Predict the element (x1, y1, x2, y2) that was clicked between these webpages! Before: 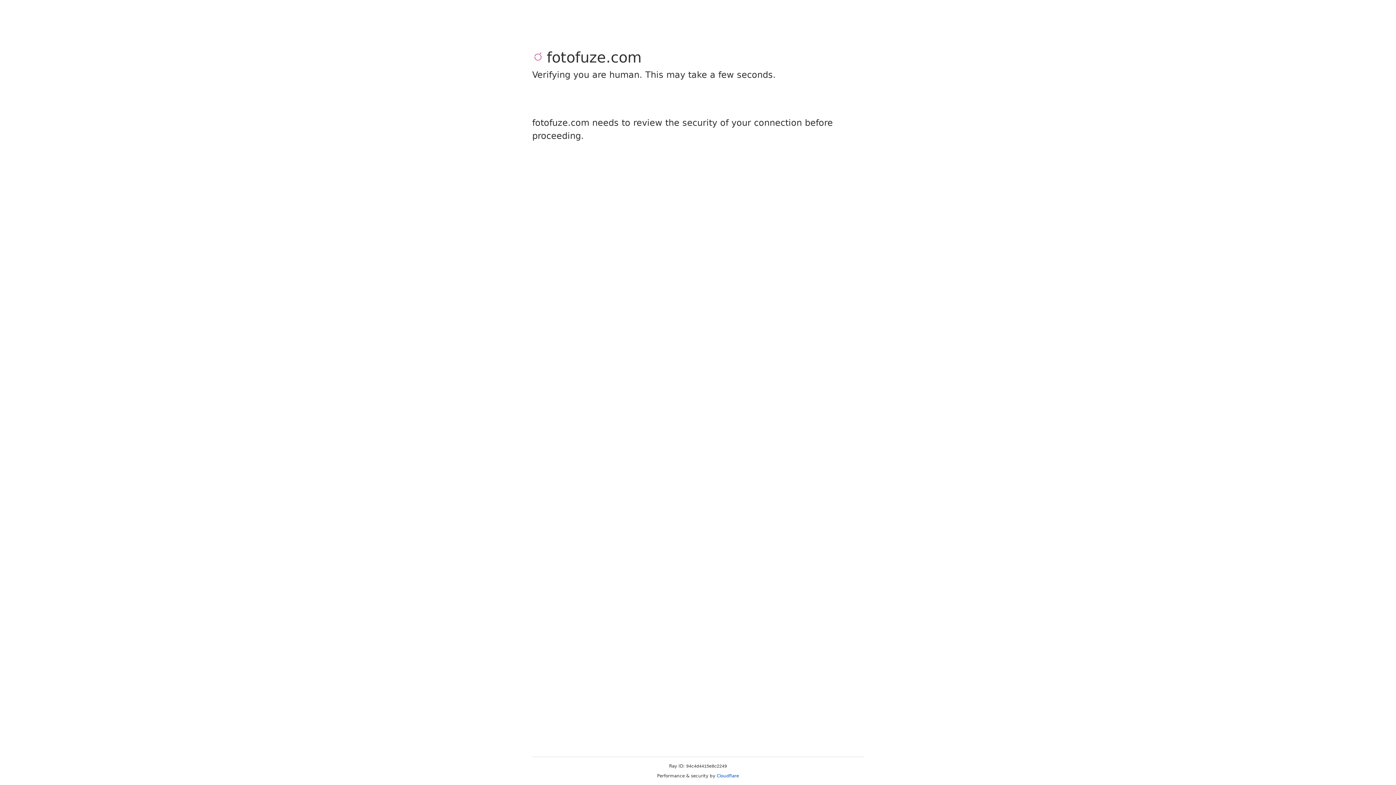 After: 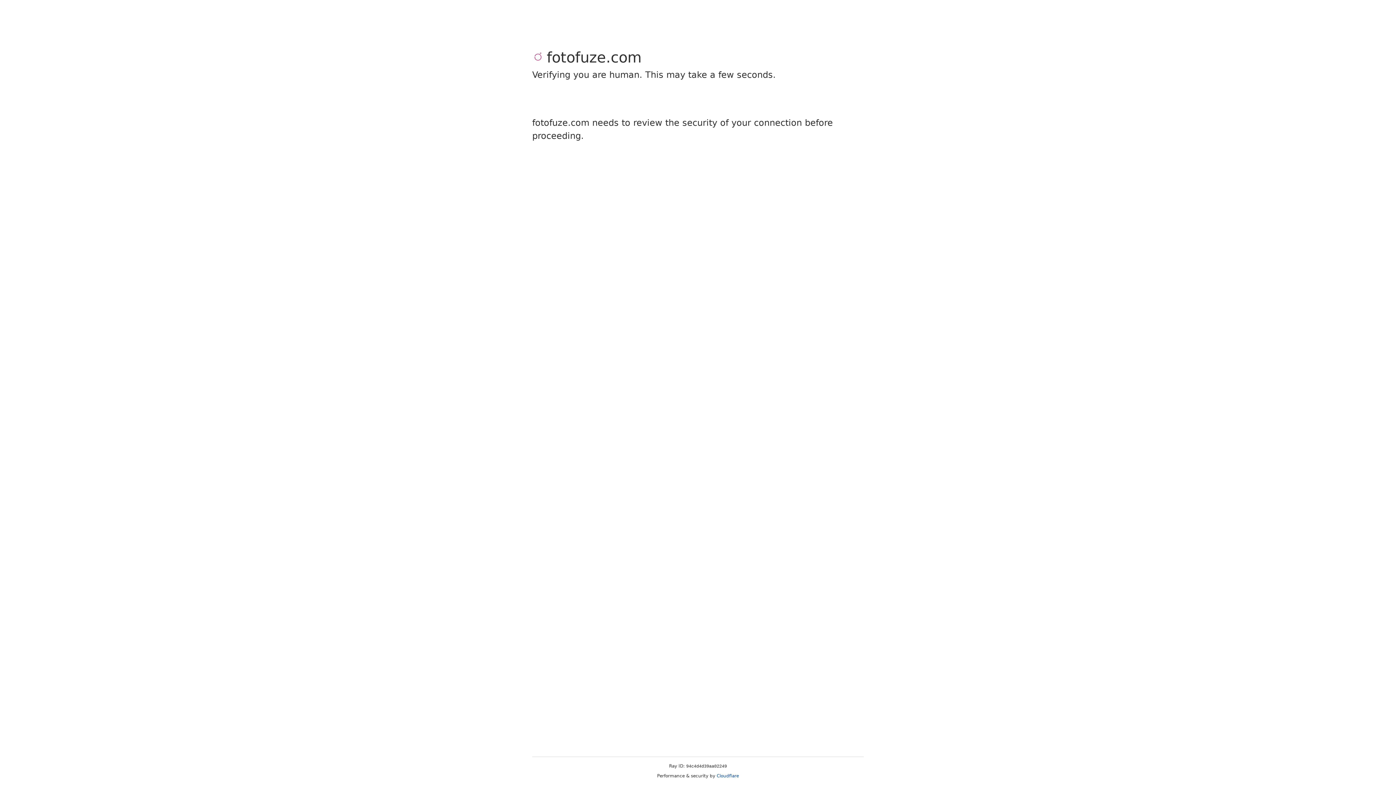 Action: bbox: (716, 773, 739, 778) label: Cloudflare